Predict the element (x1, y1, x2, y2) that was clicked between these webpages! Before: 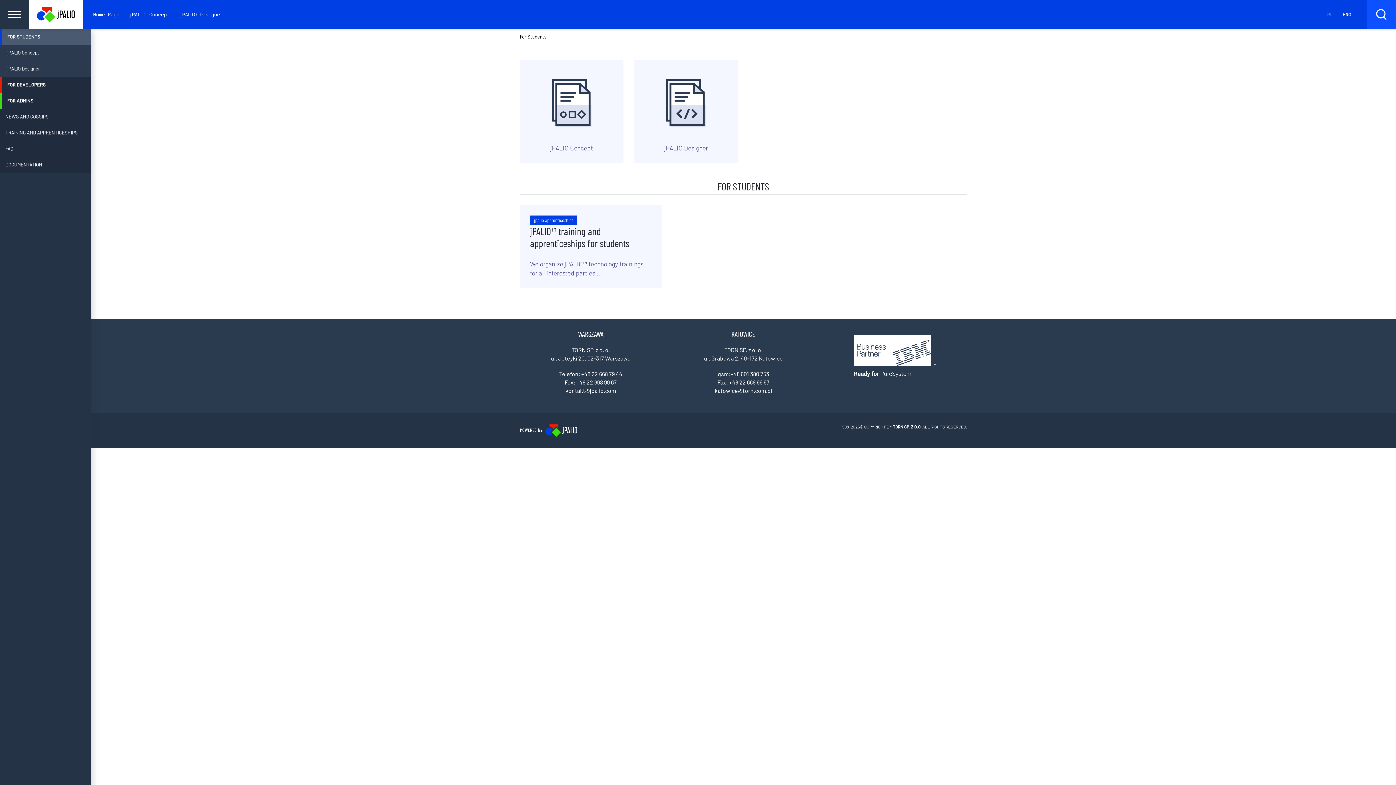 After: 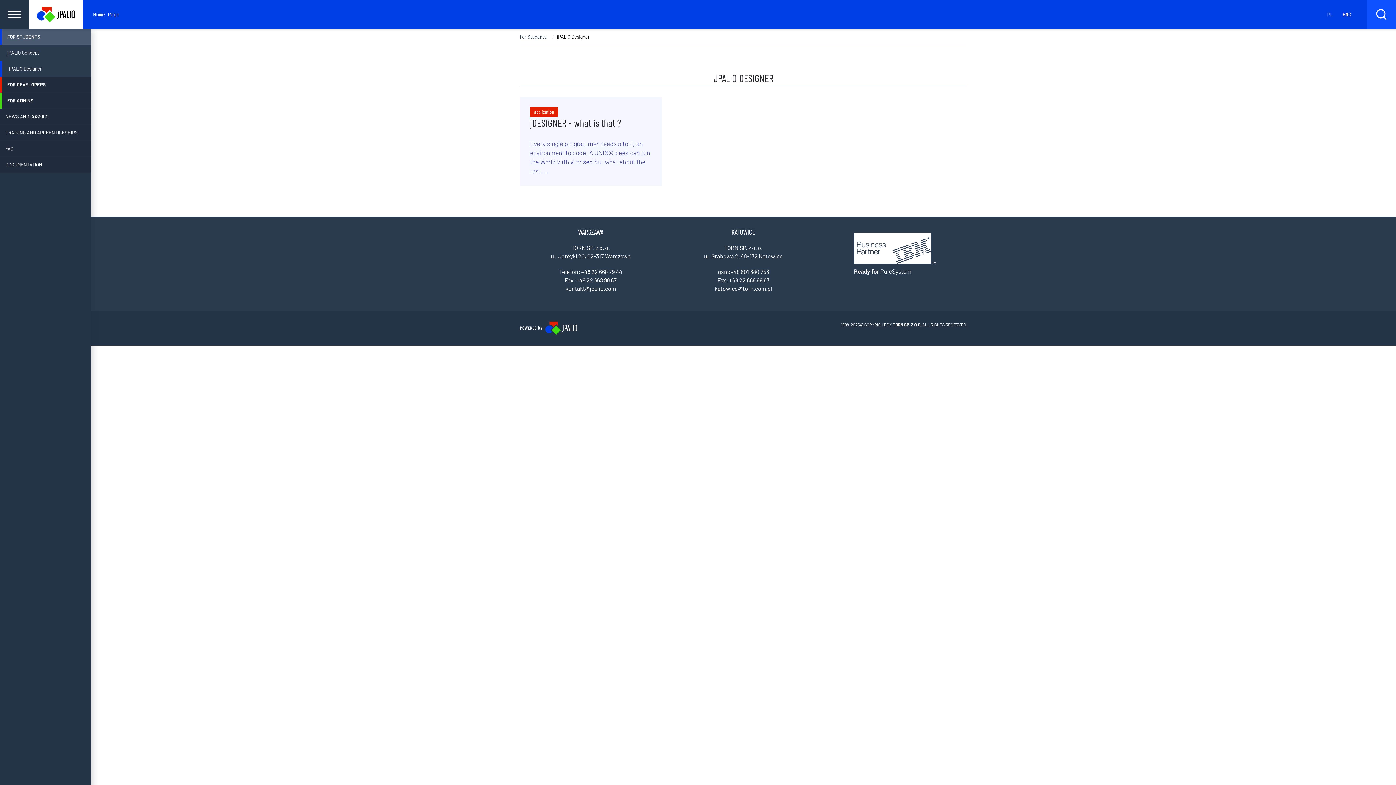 Action: bbox: (174, 8, 227, 21) label: jPALIO Designer